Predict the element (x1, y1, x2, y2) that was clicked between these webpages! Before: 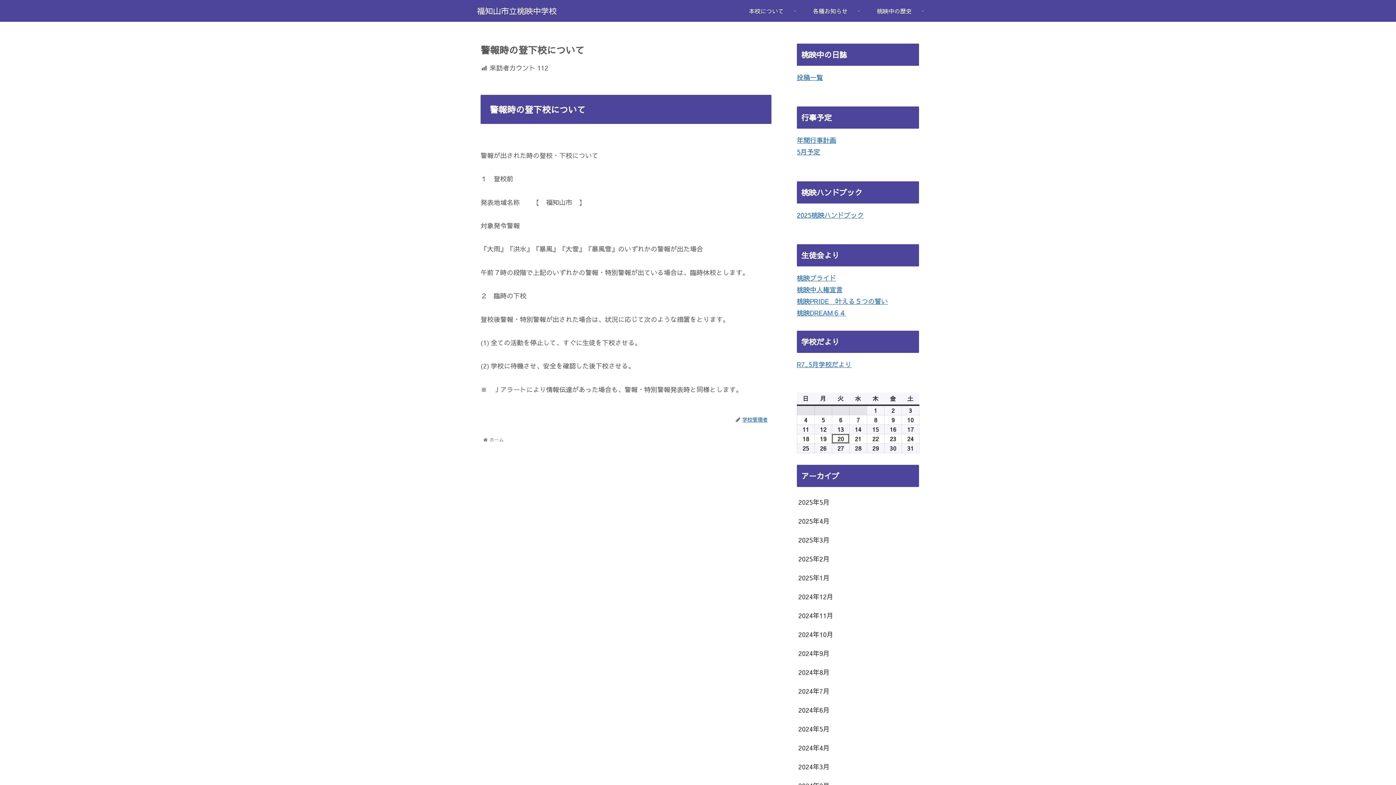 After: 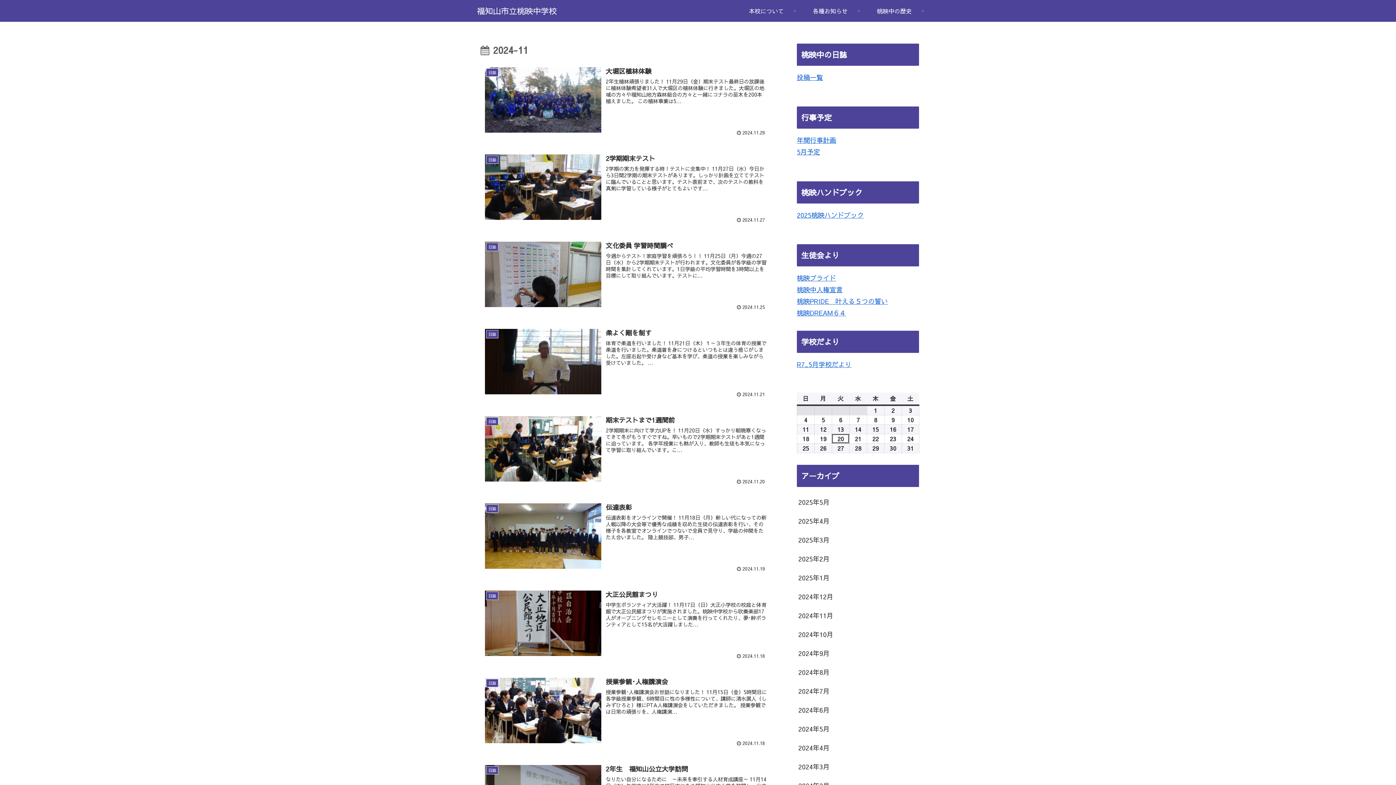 Action: label: 2024年11月 bbox: (797, 606, 919, 625)